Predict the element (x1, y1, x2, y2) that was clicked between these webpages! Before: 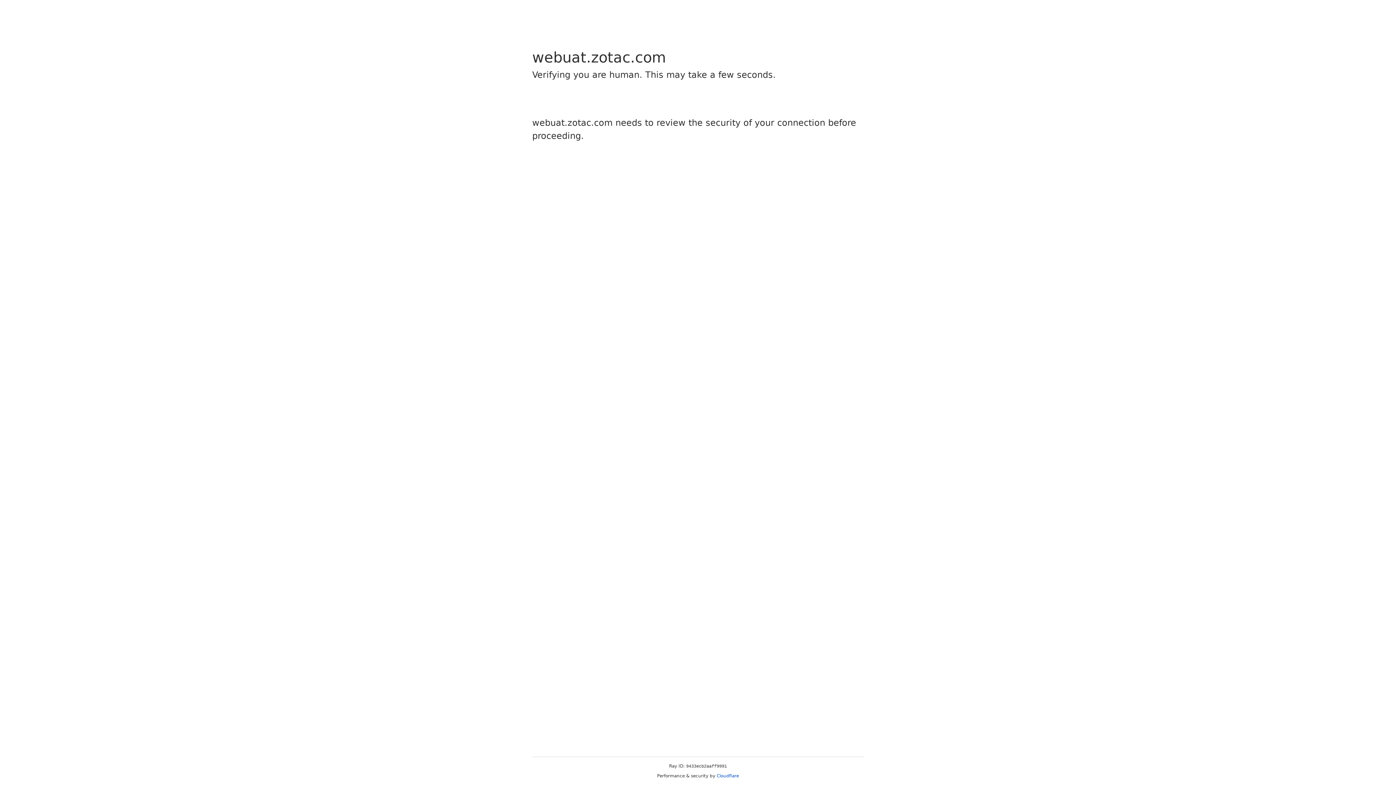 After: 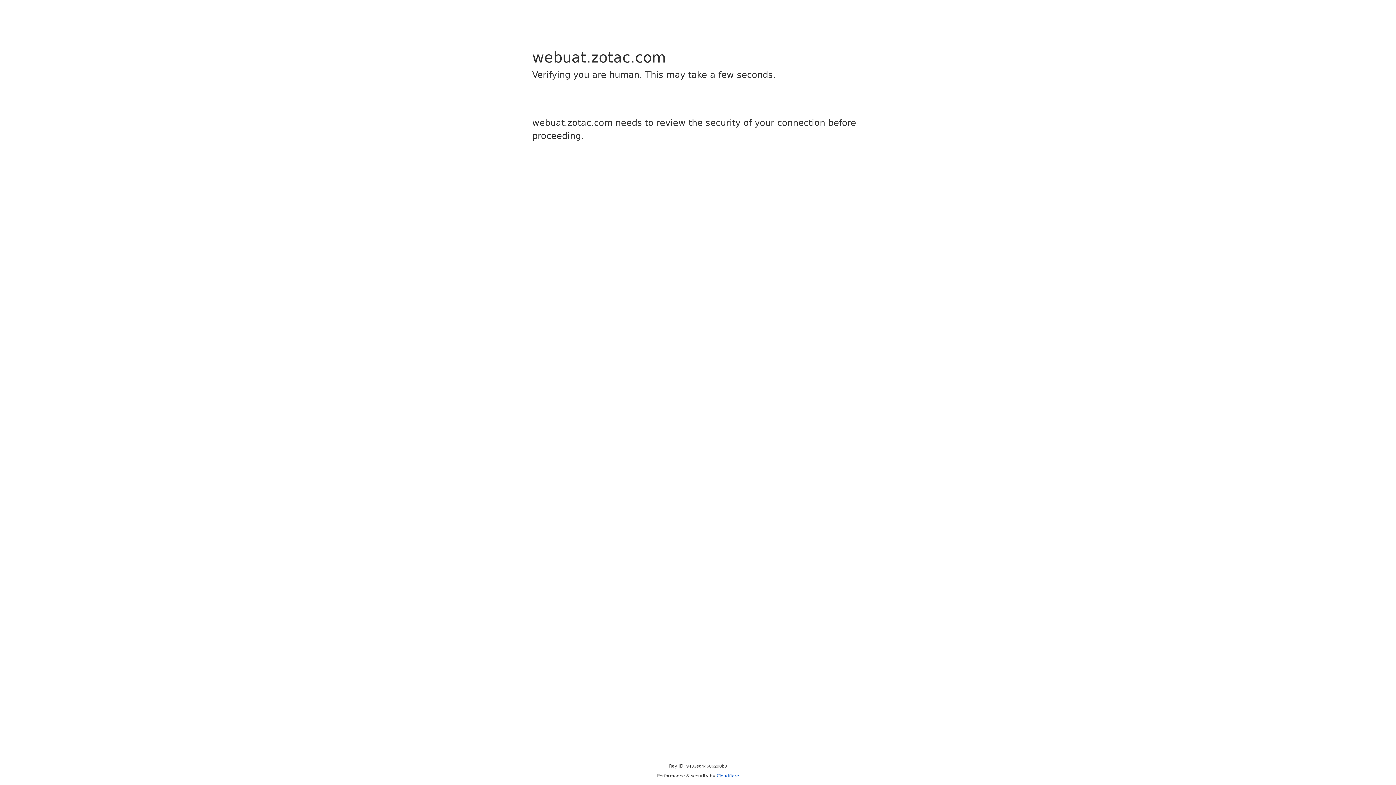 Action: label: Cloudflare bbox: (716, 773, 739, 778)